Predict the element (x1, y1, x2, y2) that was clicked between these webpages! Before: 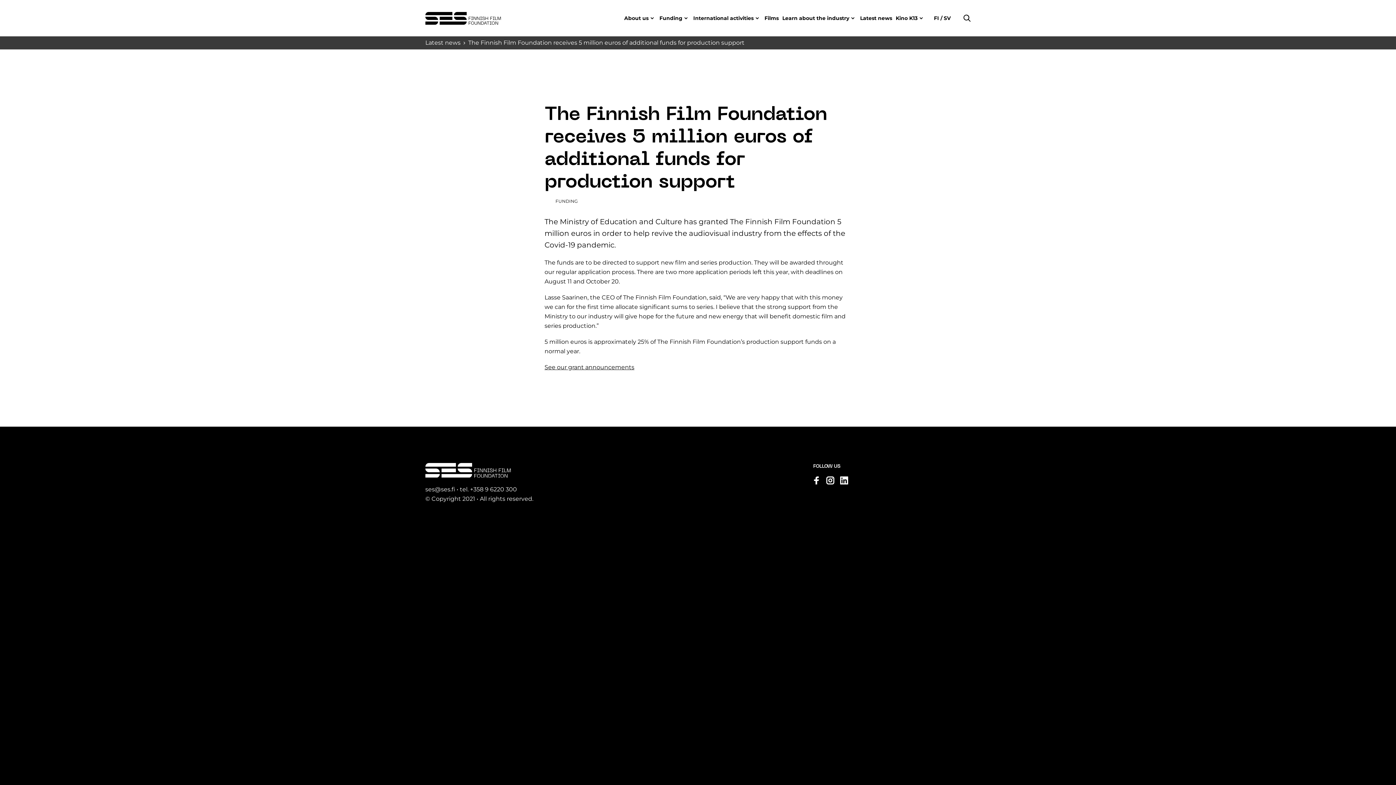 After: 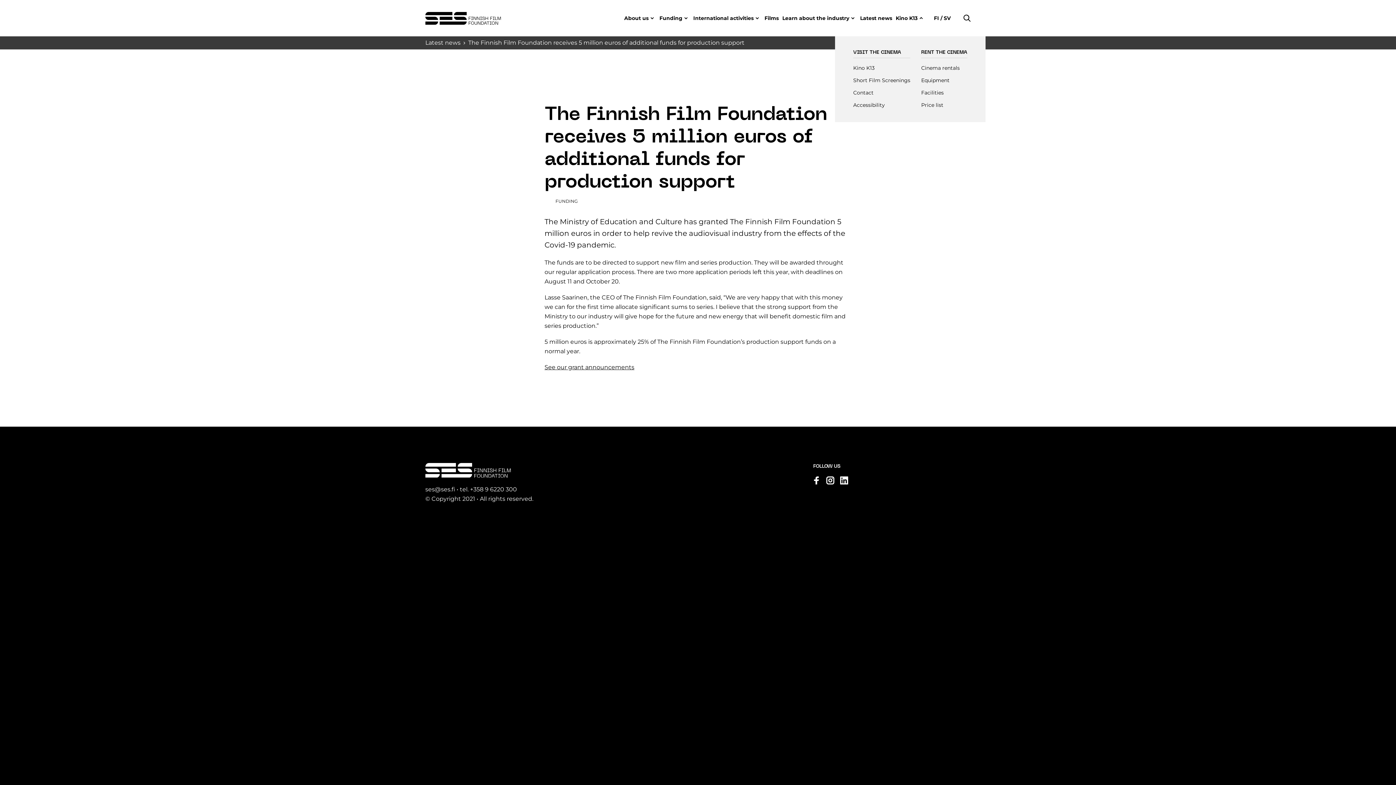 Action: bbox: (894, 0, 926, 36) label: Kino K13